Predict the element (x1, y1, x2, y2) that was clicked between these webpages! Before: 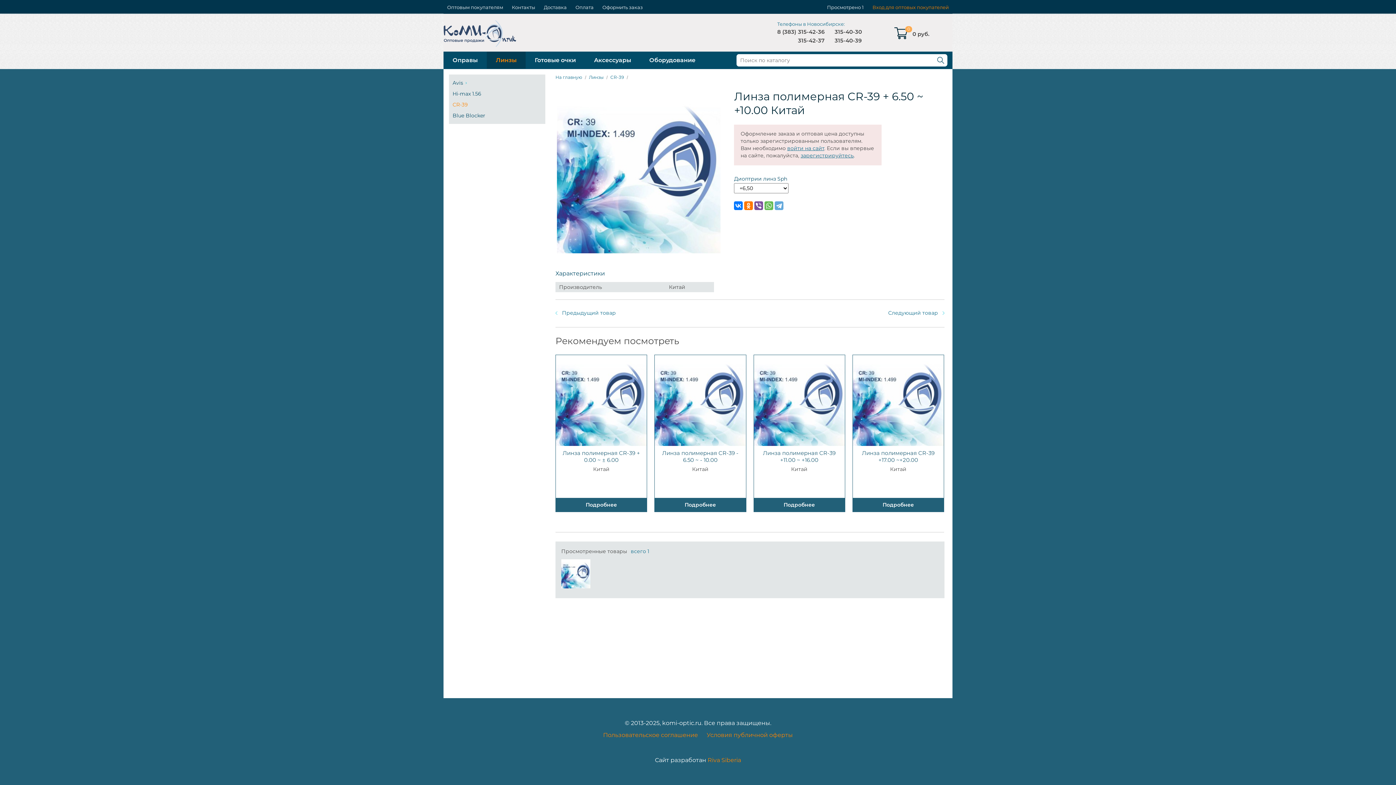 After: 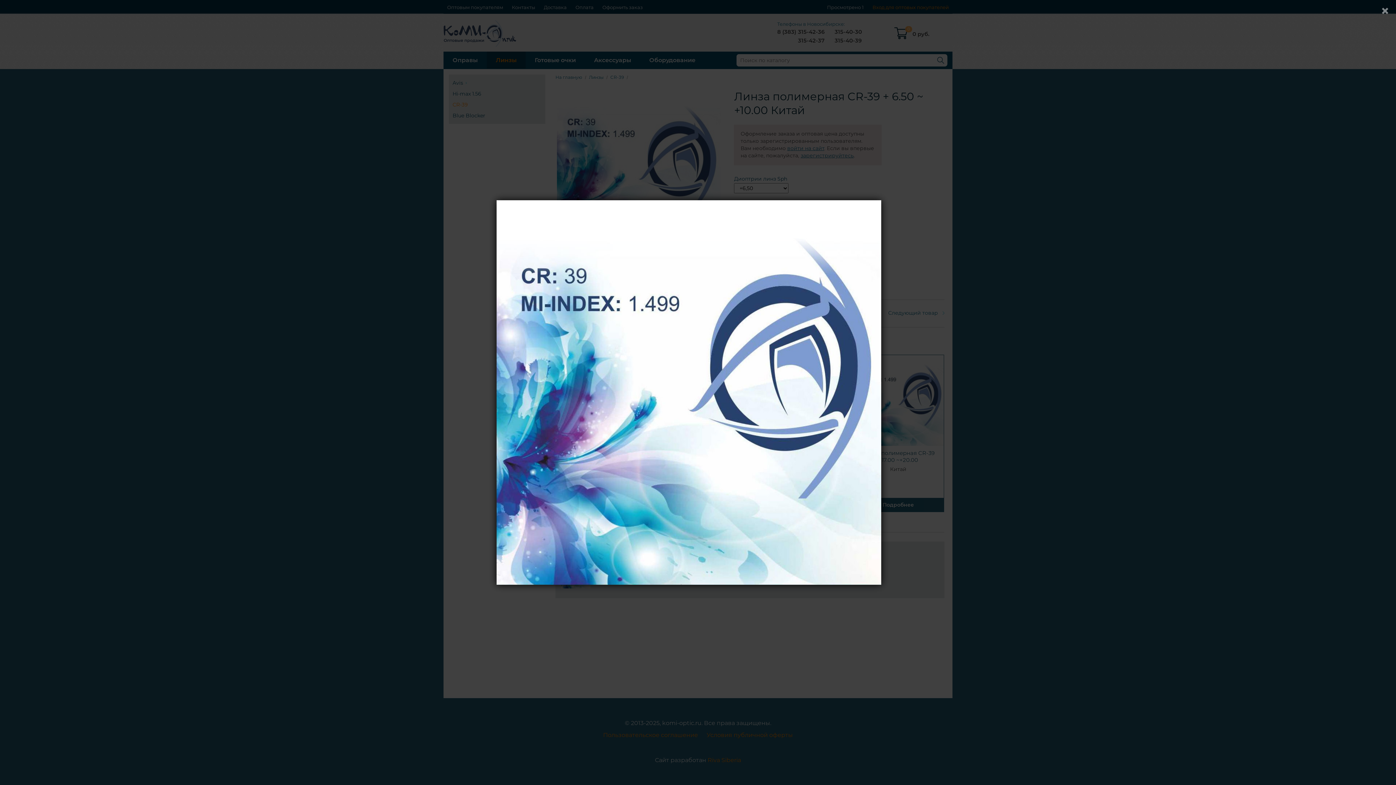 Action: bbox: (555, 89, 722, 253)